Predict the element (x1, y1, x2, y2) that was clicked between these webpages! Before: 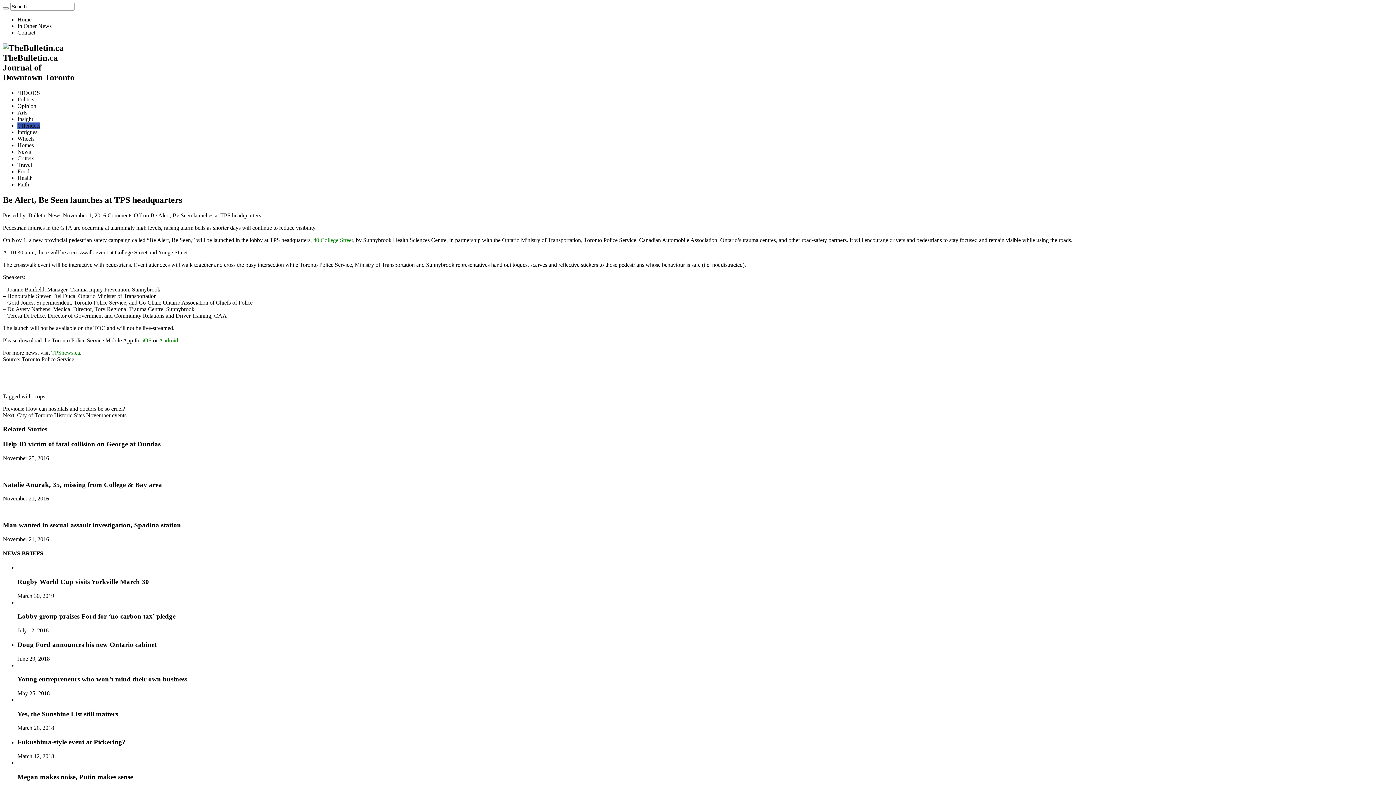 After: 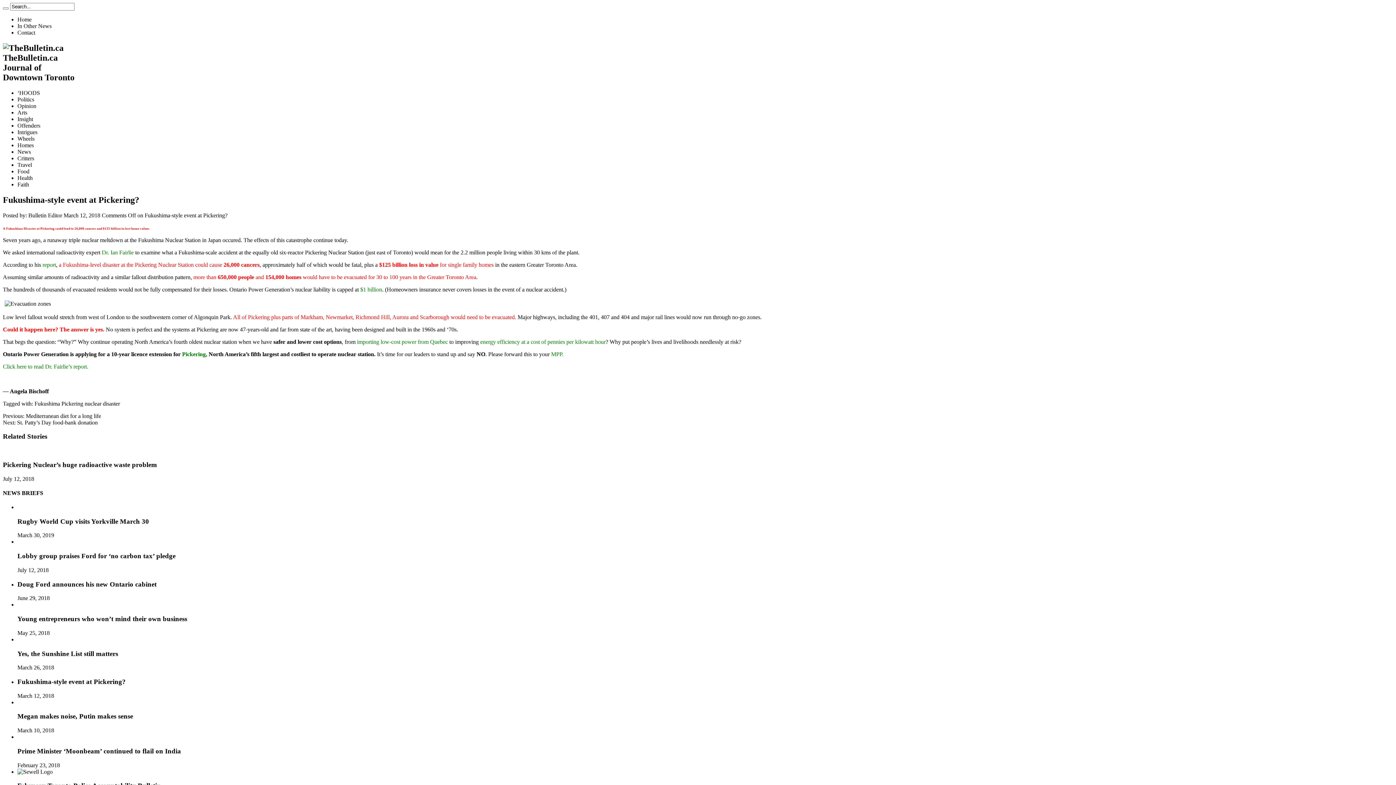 Action: bbox: (17, 738, 125, 746) label: Fukushima-style event at Pickering?